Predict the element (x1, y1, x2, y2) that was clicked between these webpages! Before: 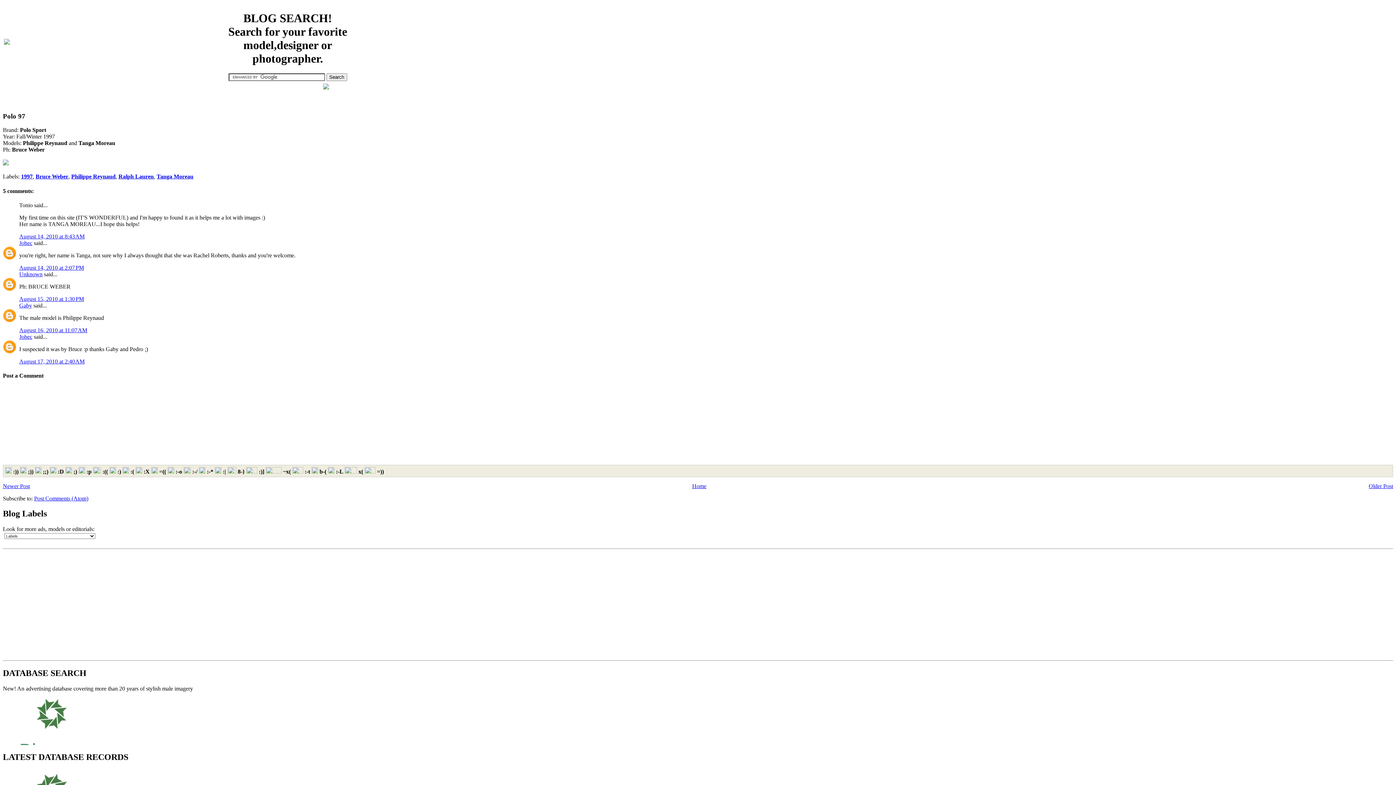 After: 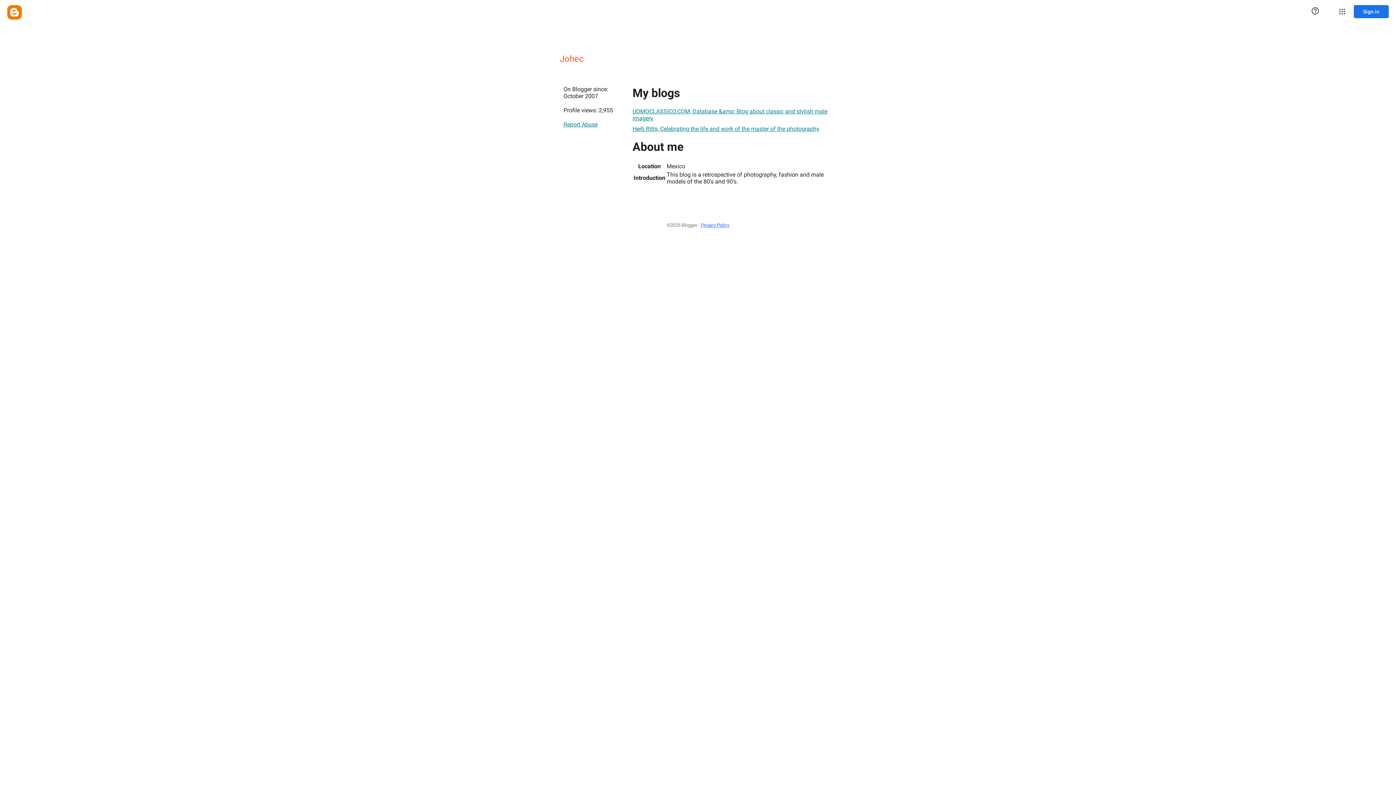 Action: label: Johec bbox: (19, 239, 32, 246)